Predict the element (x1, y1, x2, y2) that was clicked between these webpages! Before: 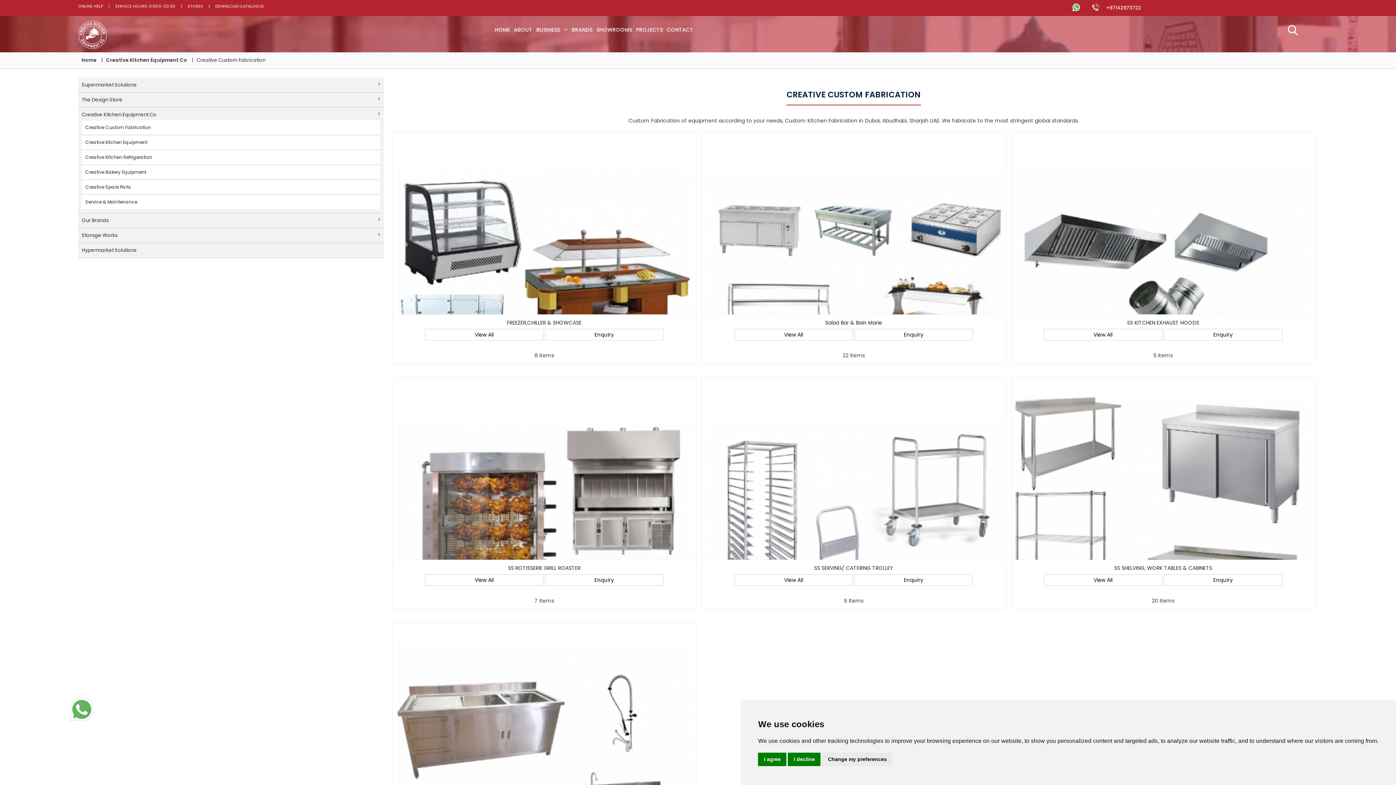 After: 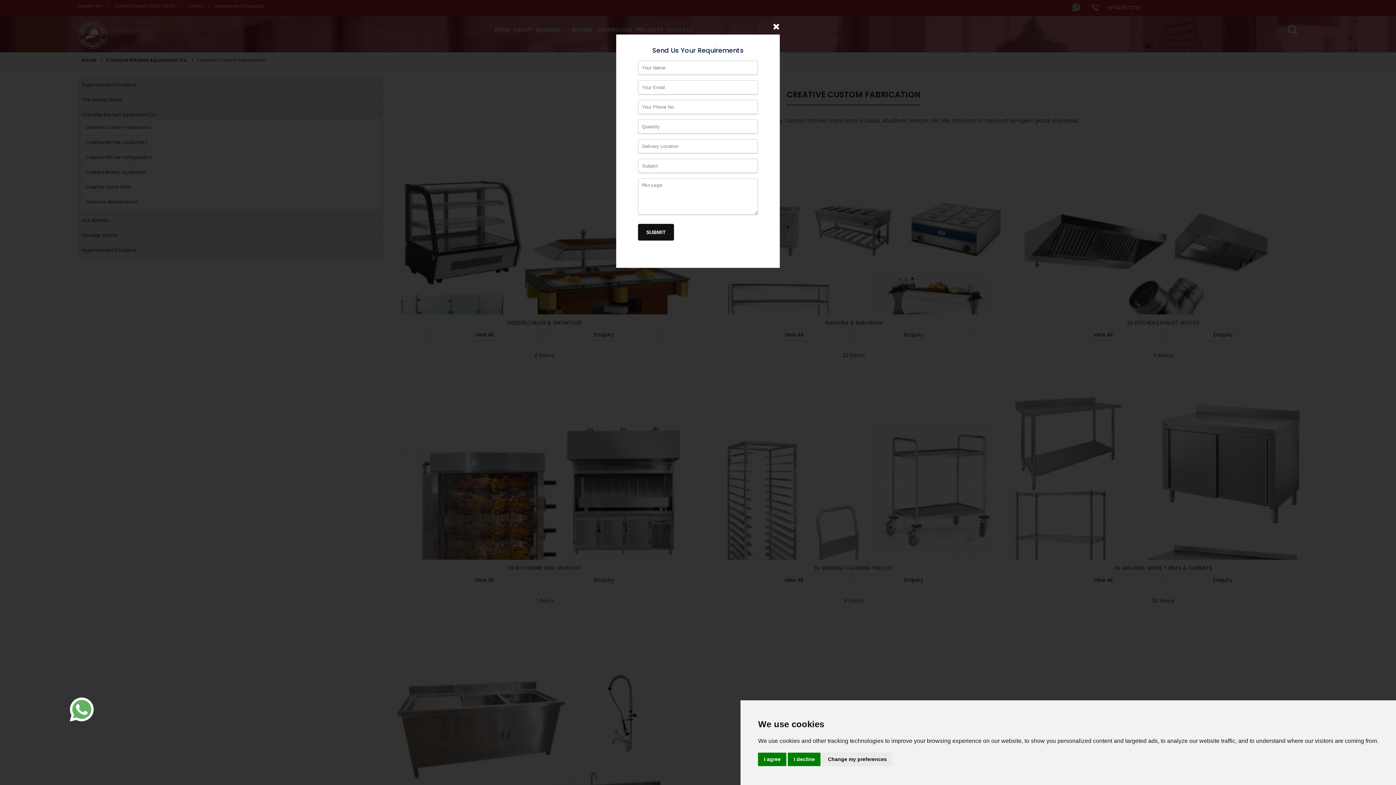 Action: bbox: (854, 574, 973, 586) label: Enquiry